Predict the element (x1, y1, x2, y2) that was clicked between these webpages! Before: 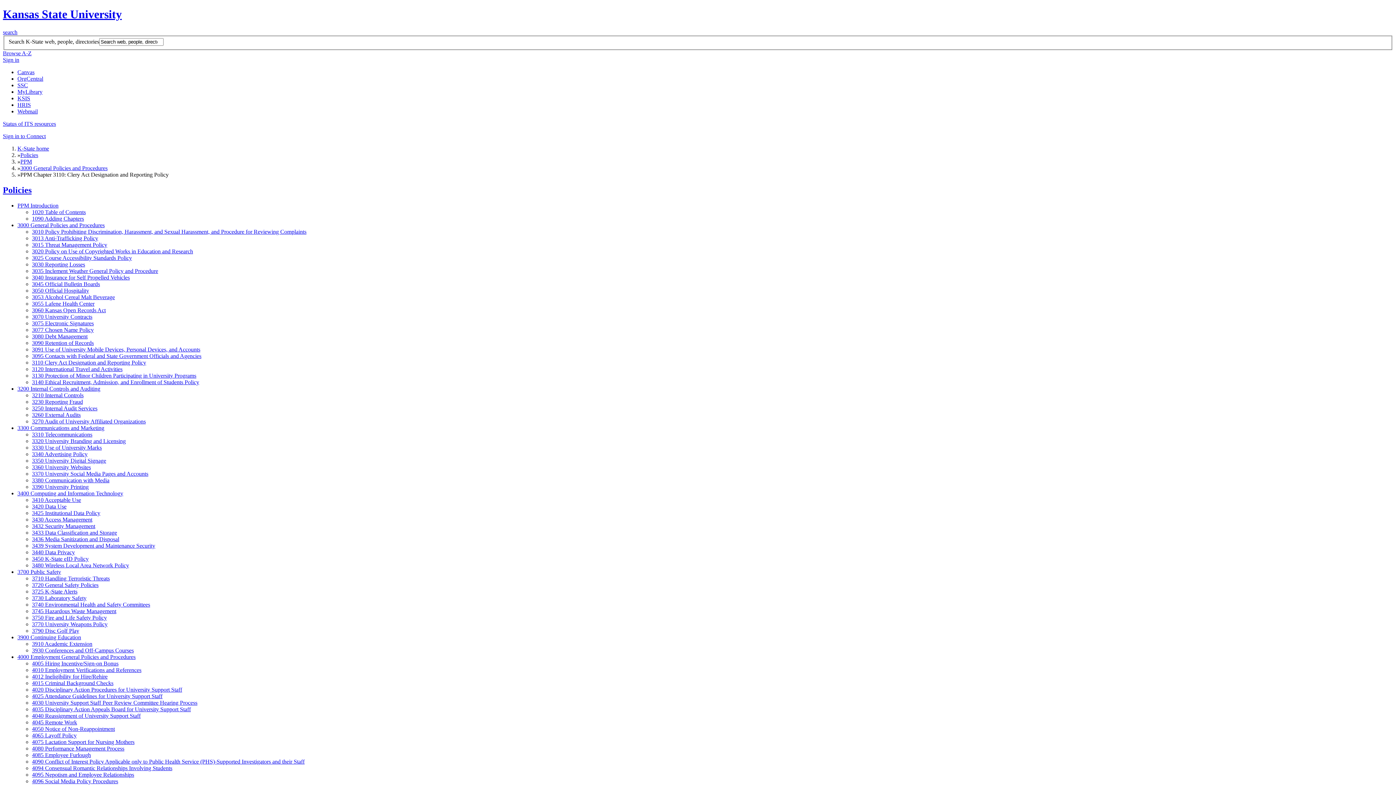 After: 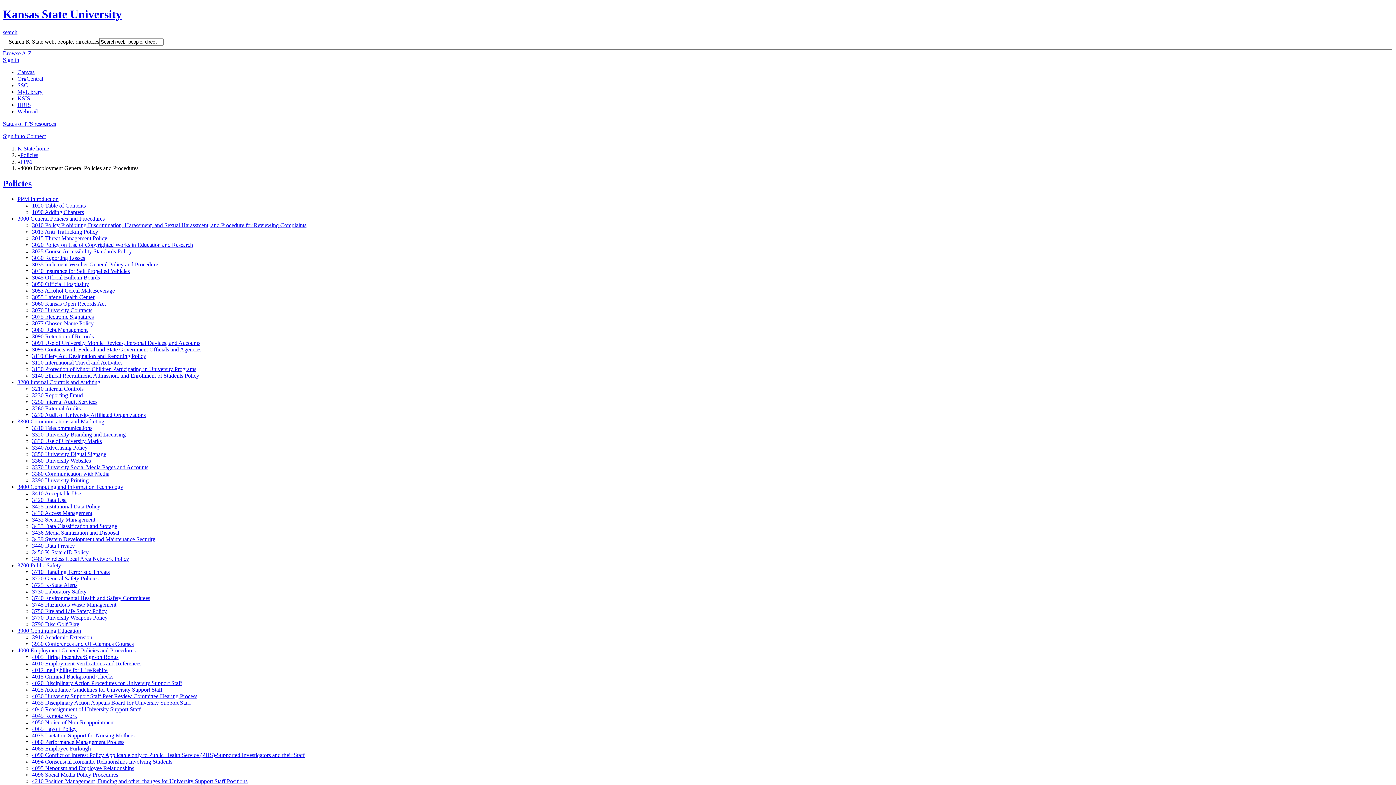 Action: label: 4000 Employment General Policies and Procedures bbox: (17, 654, 135, 660)